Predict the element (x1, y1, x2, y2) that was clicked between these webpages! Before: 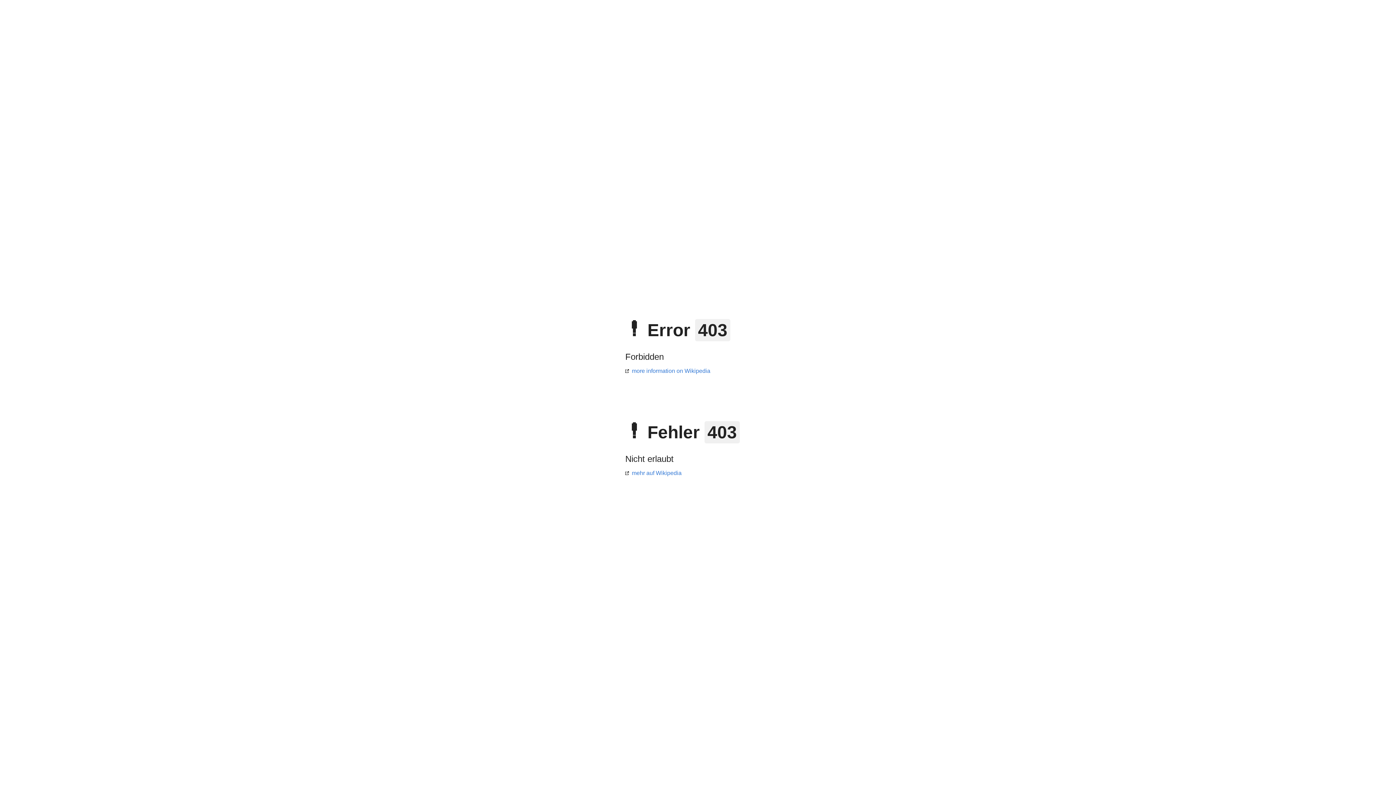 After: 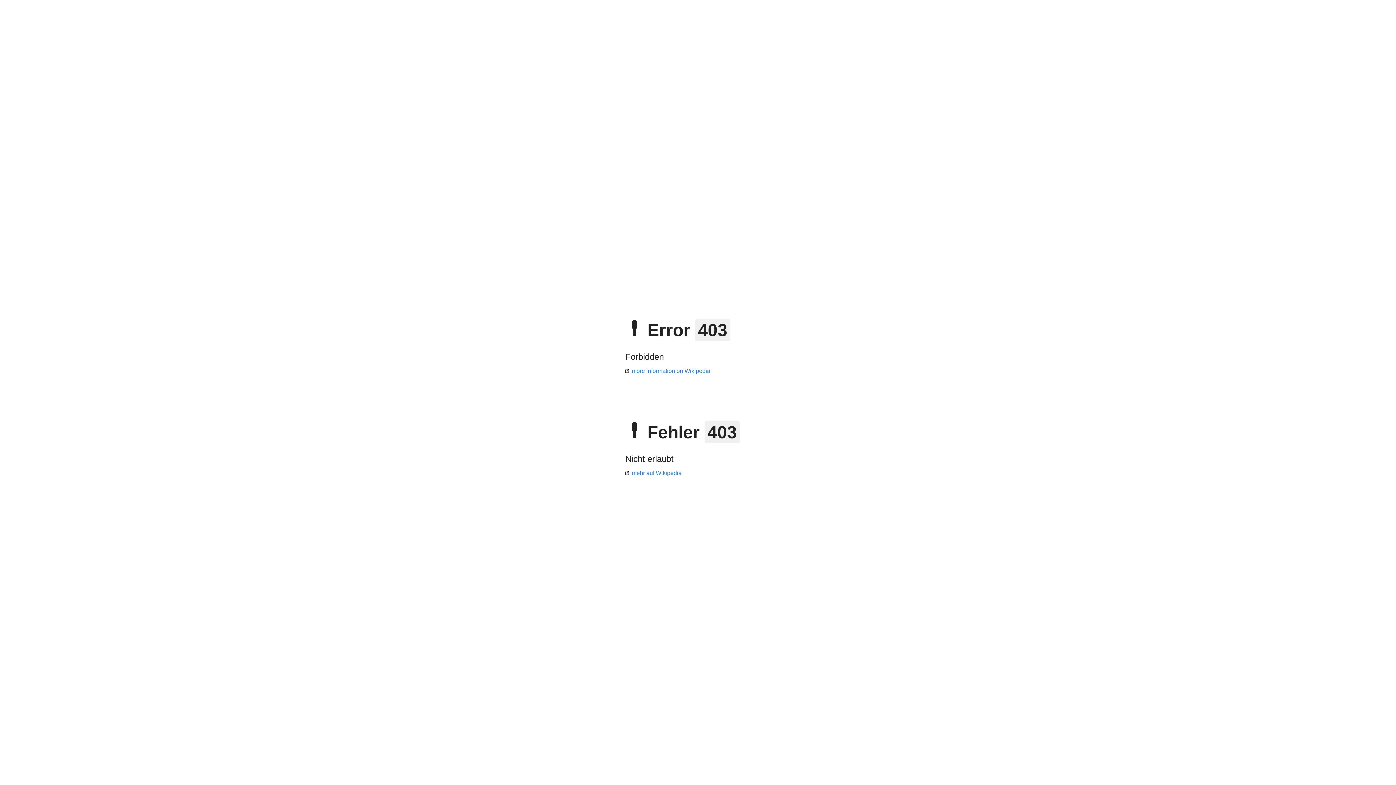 Action: label: more information on Wikipedia bbox: (625, 368, 710, 374)